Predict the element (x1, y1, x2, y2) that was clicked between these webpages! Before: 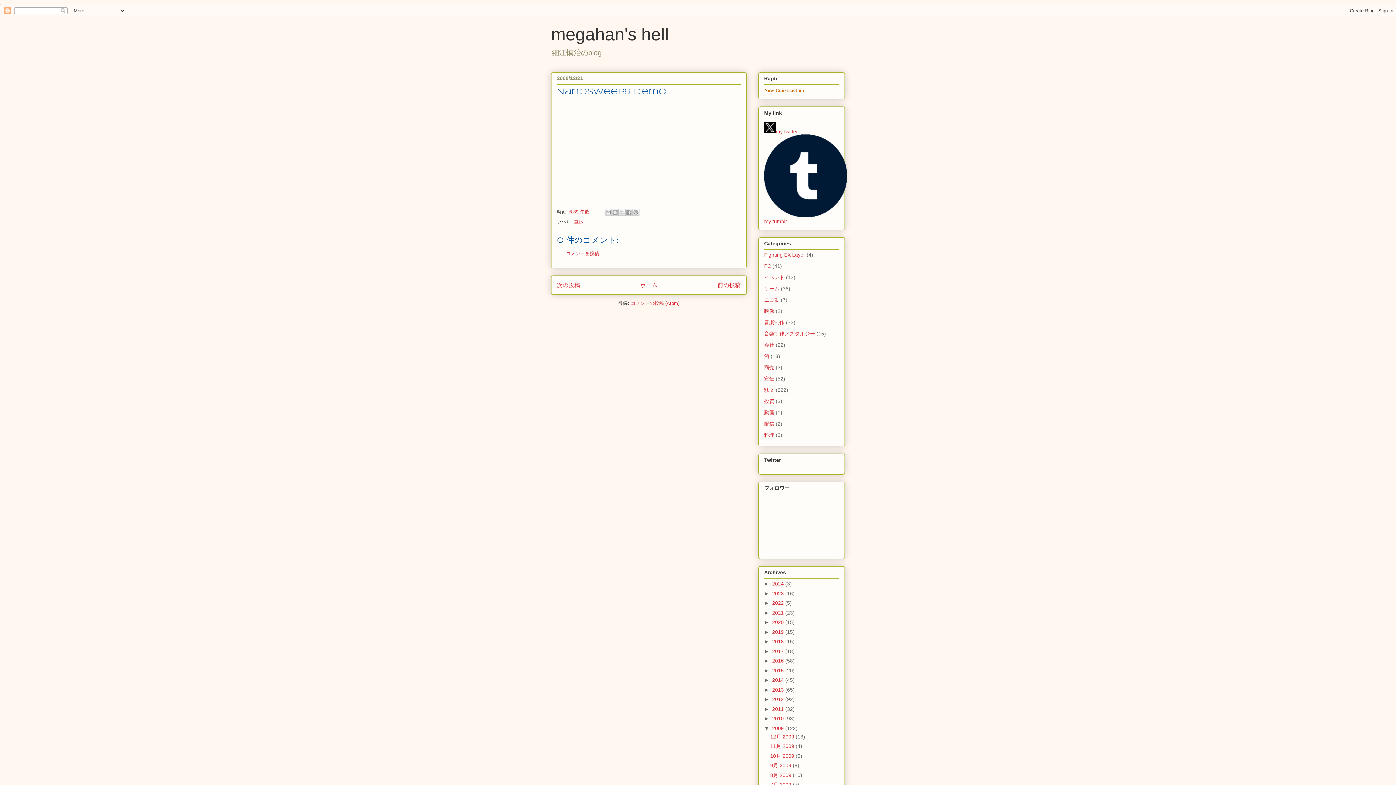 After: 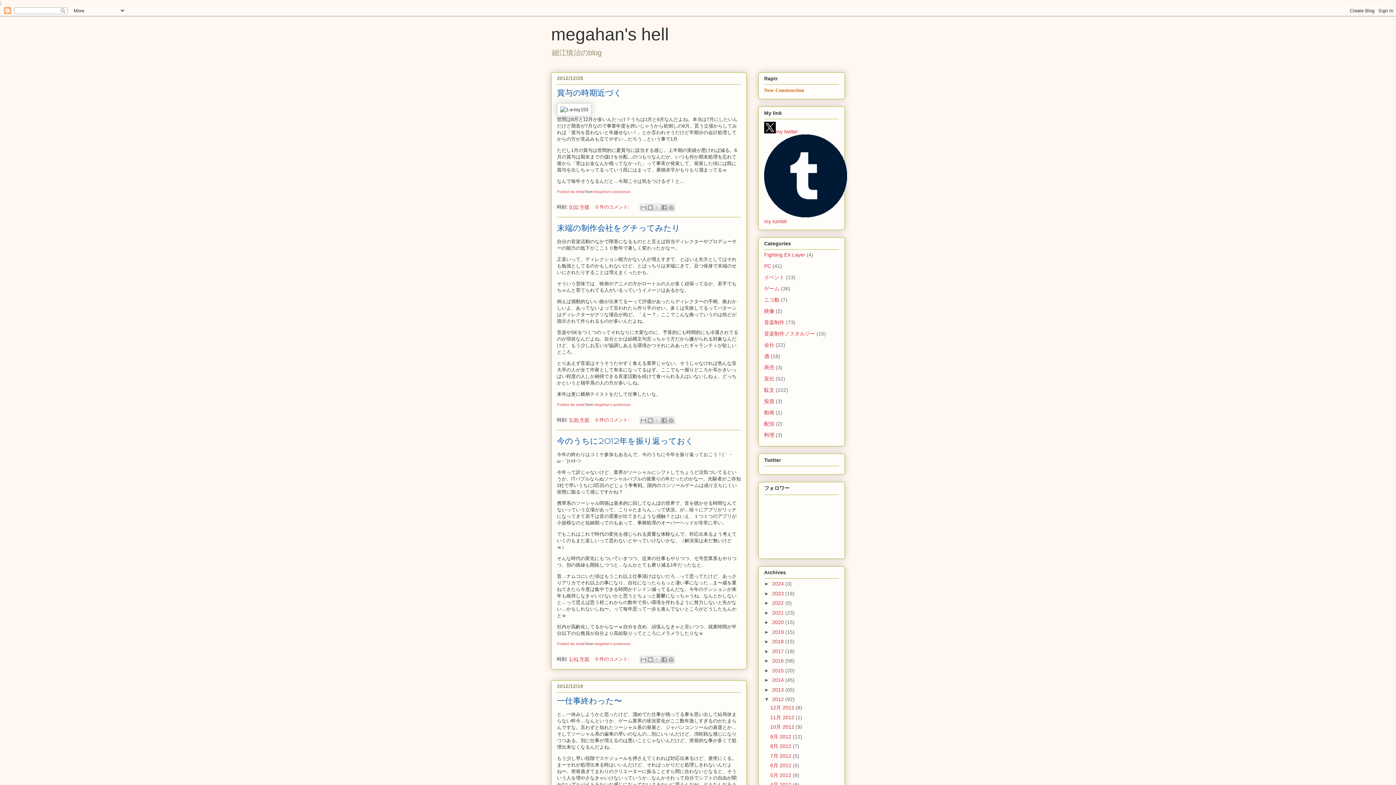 Action: bbox: (772, 696, 785, 702) label: 2012 